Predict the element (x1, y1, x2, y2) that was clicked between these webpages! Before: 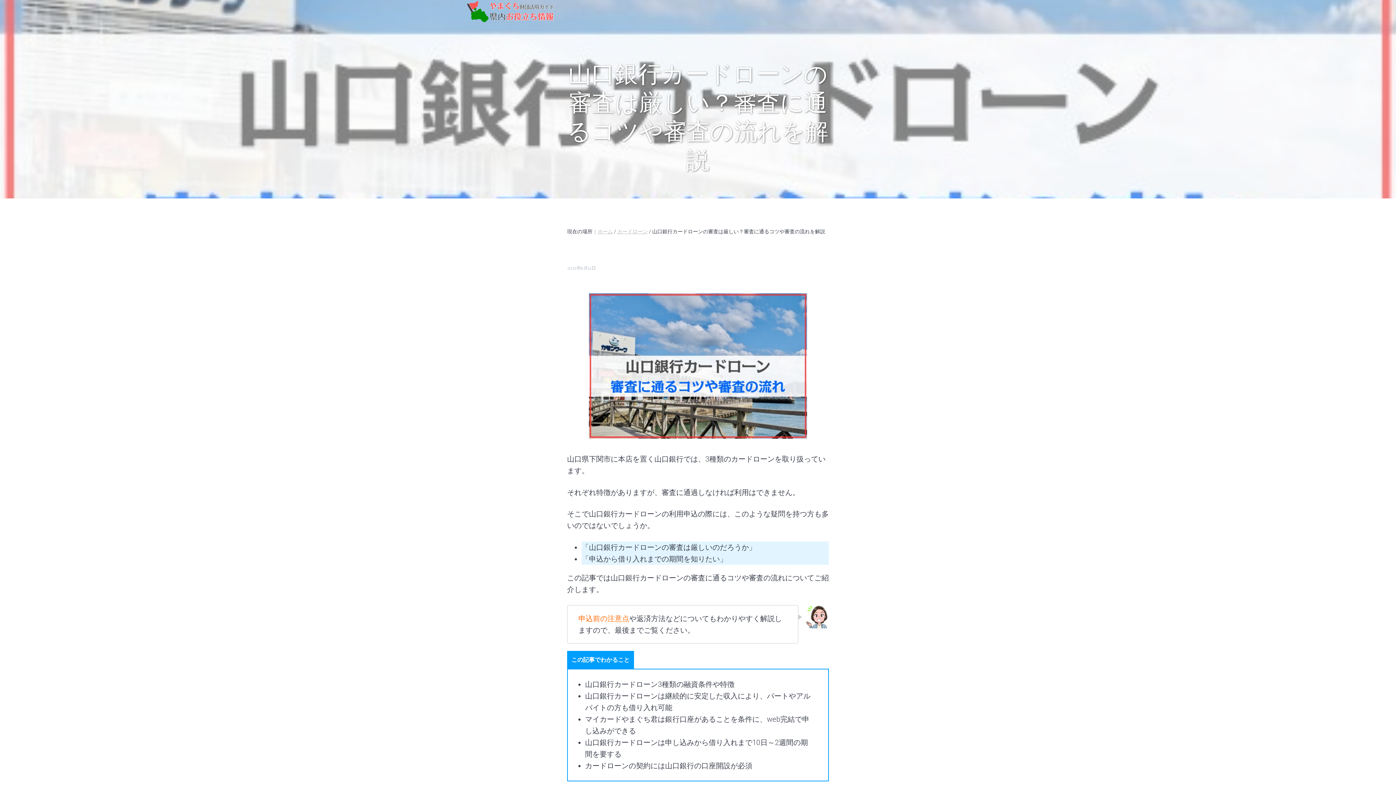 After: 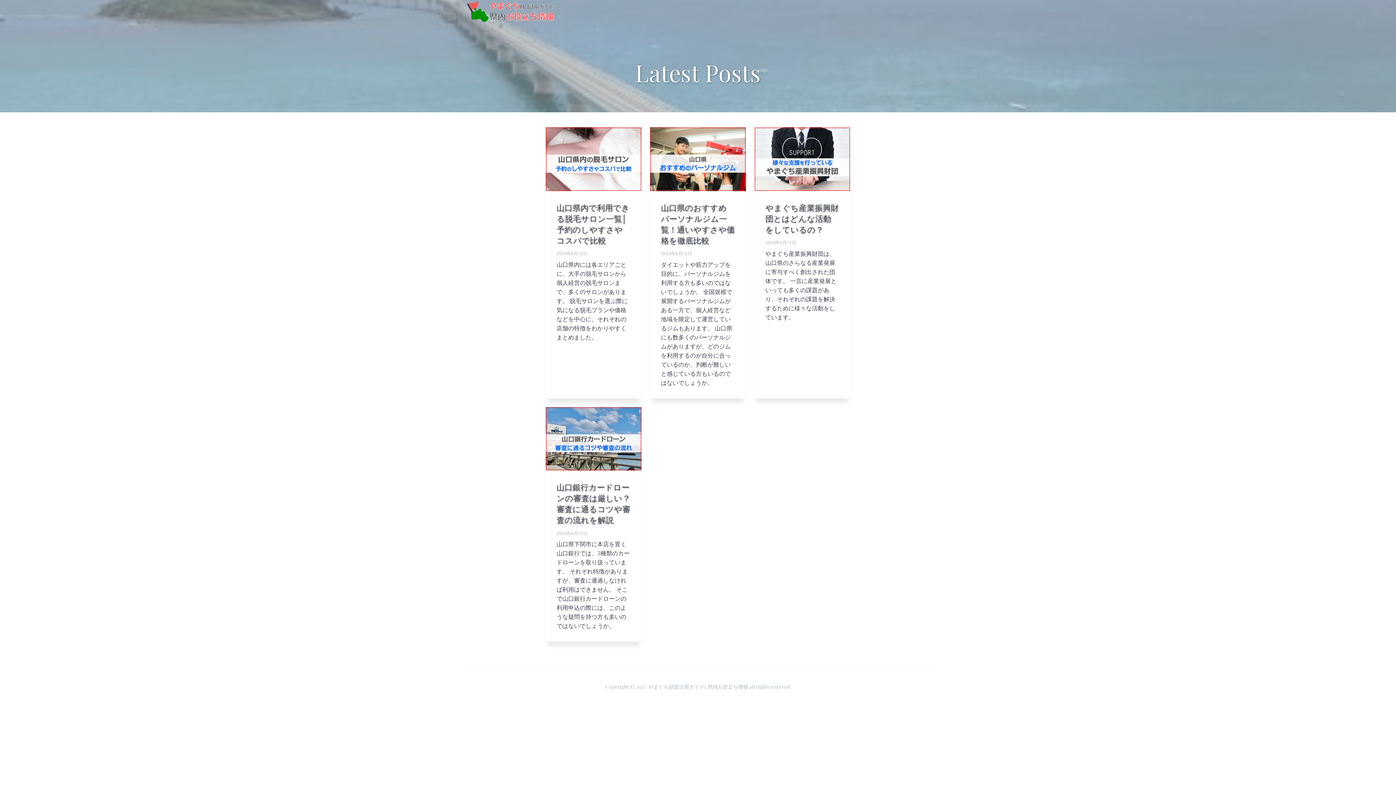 Action: bbox: (597, 228, 613, 234) label: ホーム